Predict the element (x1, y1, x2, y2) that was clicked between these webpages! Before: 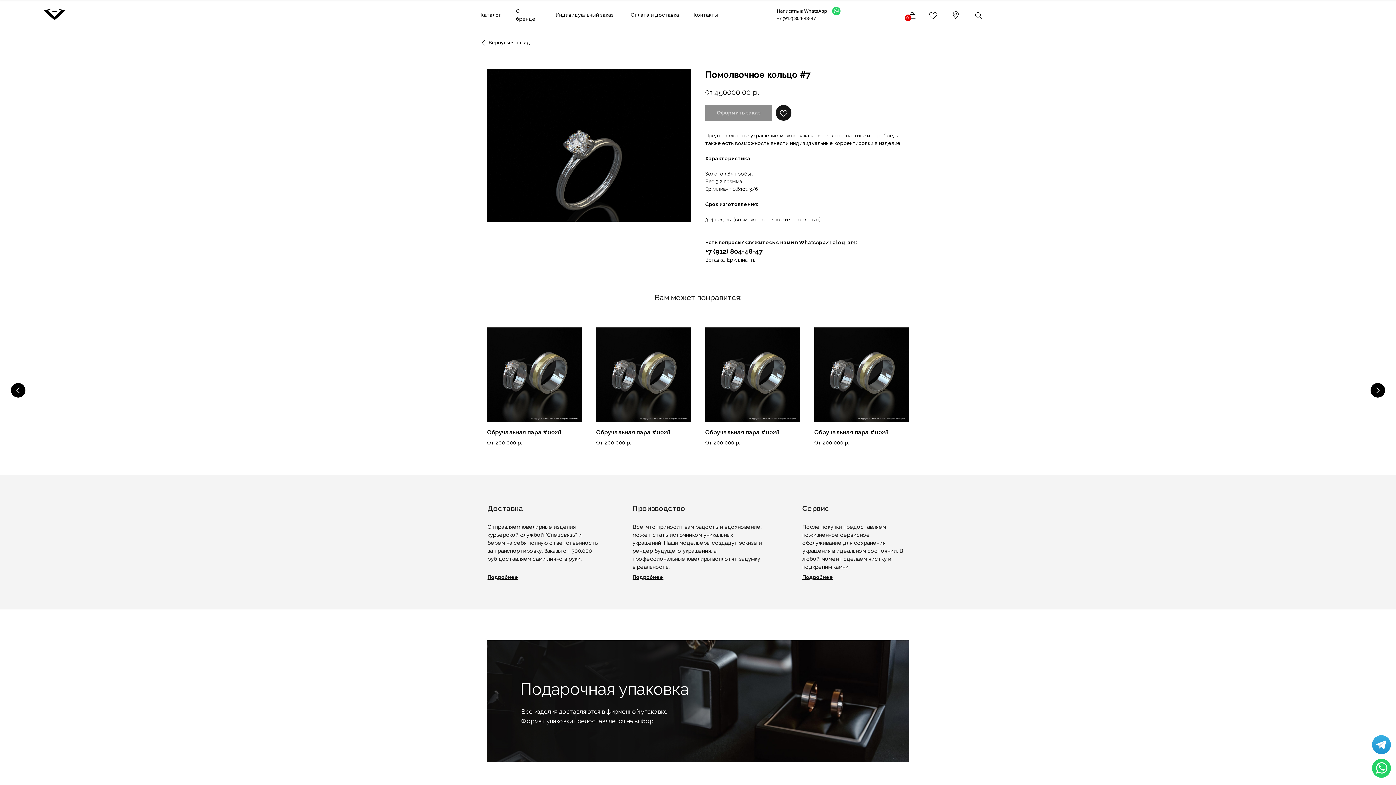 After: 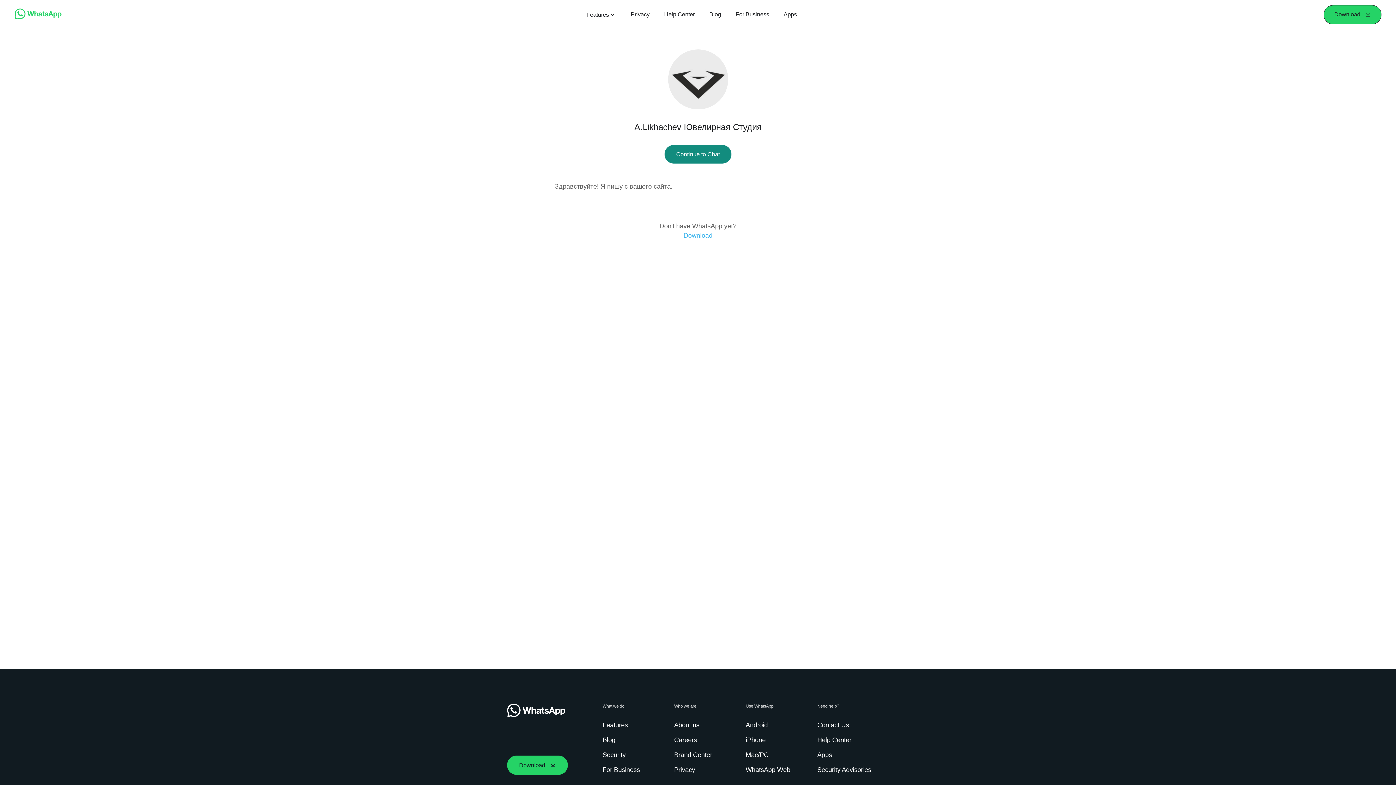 Action: bbox: (1372, 759, 1391, 778)